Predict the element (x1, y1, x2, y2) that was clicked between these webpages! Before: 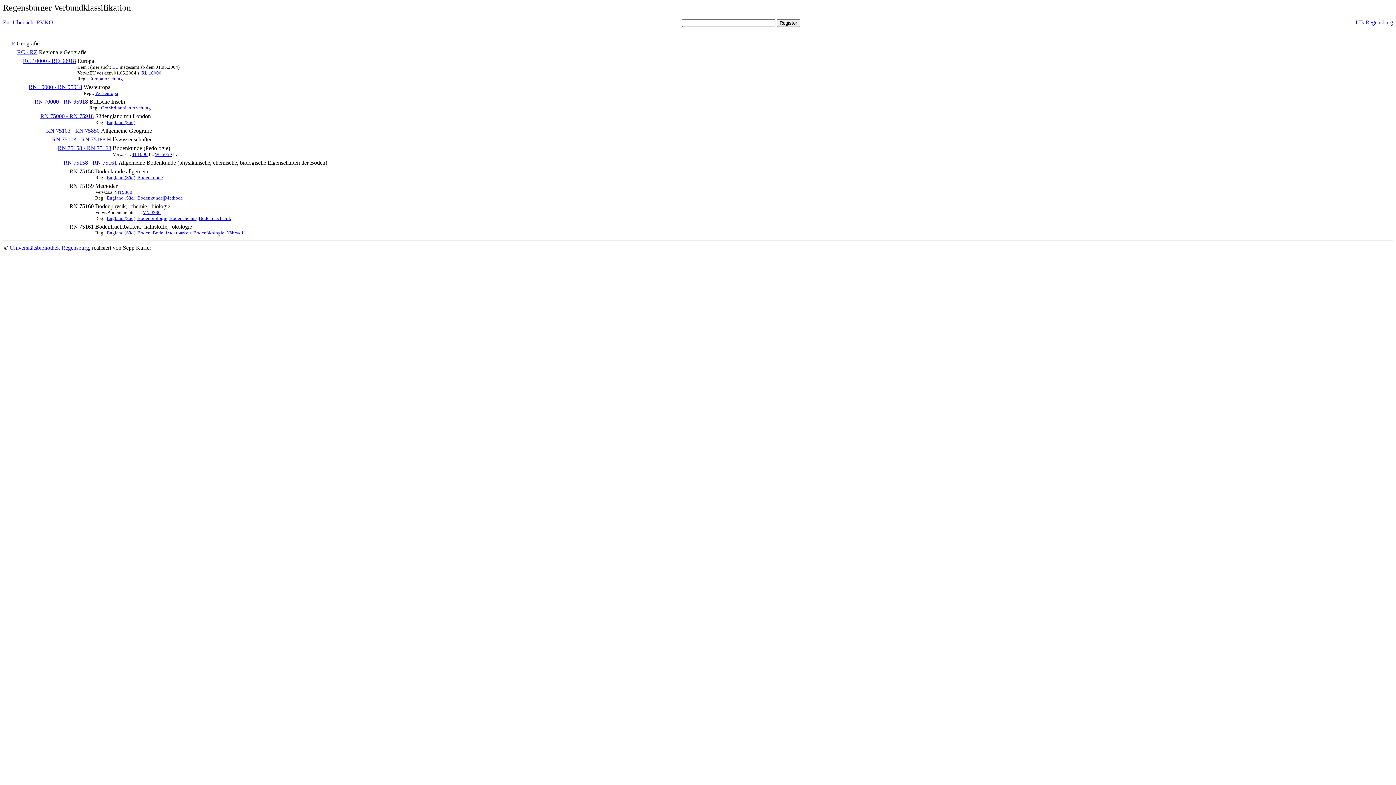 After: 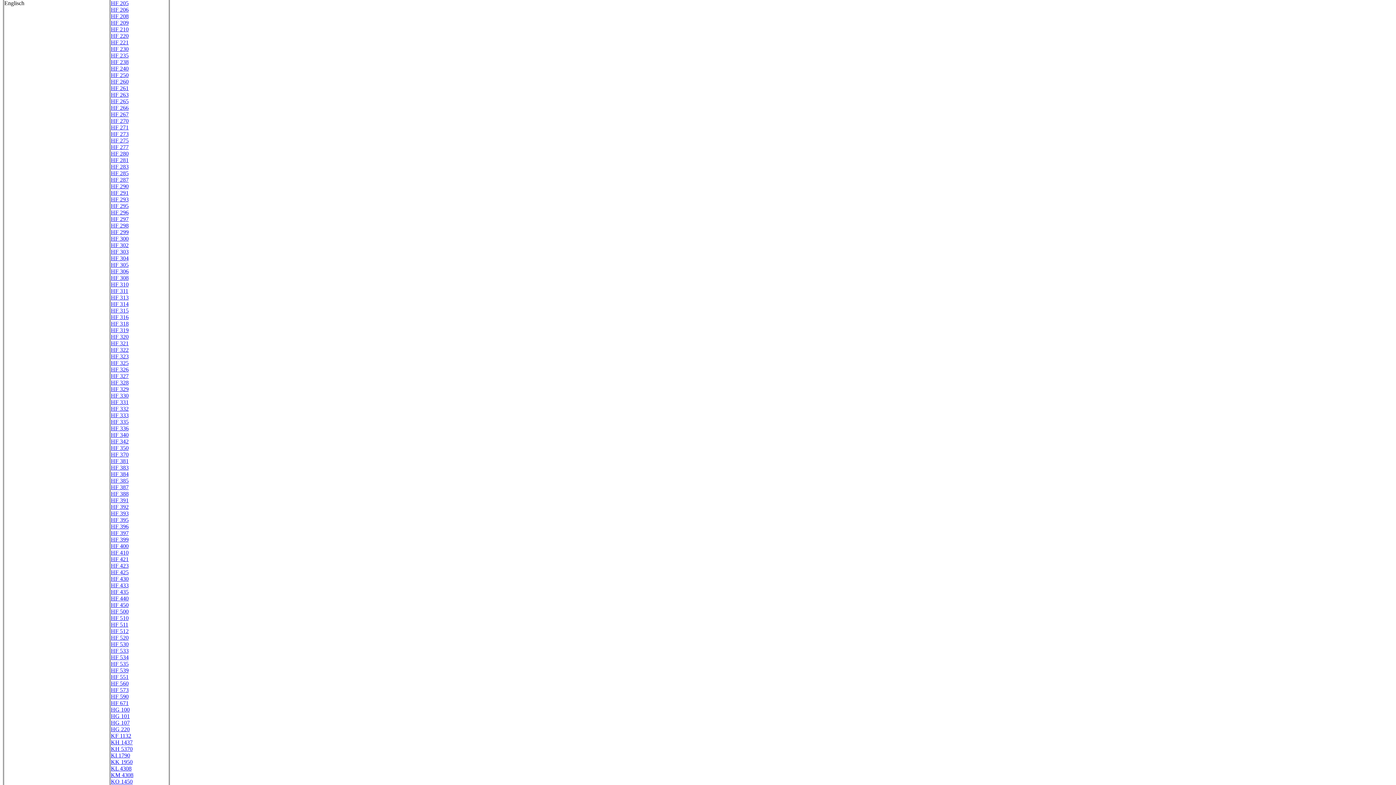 Action: bbox: (106, 230, 244, 235) label: England (Süd)||Boden||Bodenfruchtbarkeit||Bodenökologie||Nährstoff